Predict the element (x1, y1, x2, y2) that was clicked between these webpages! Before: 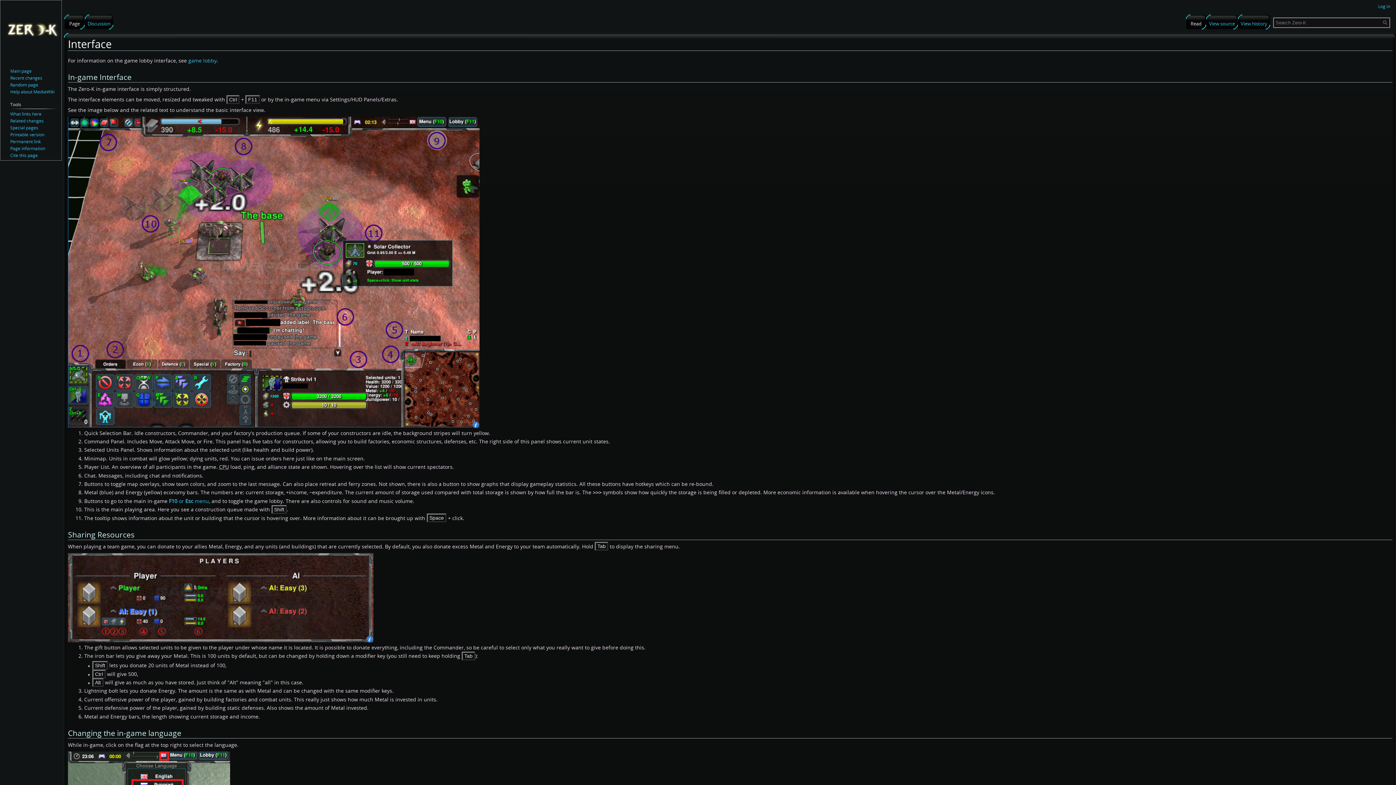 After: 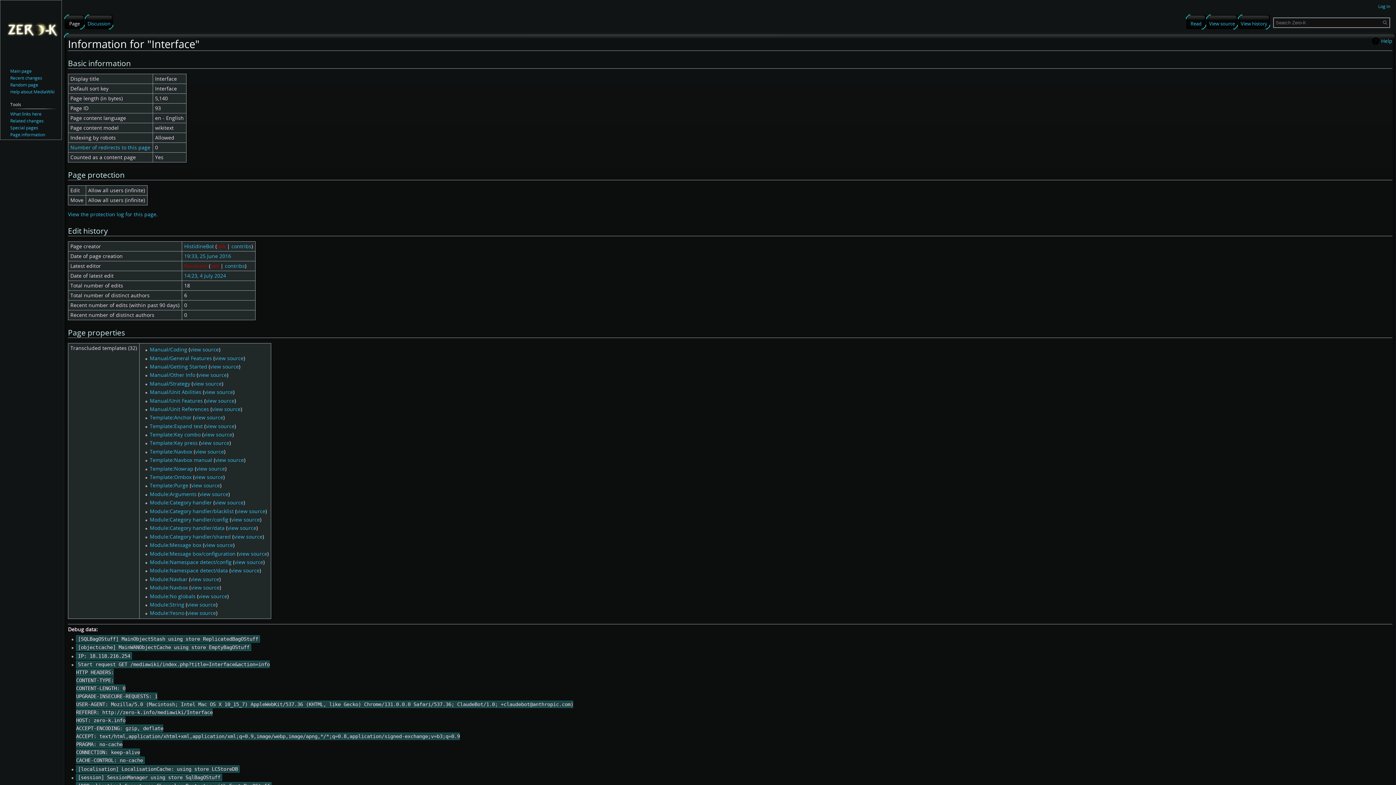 Action: label: Page information bbox: (10, 145, 45, 151)